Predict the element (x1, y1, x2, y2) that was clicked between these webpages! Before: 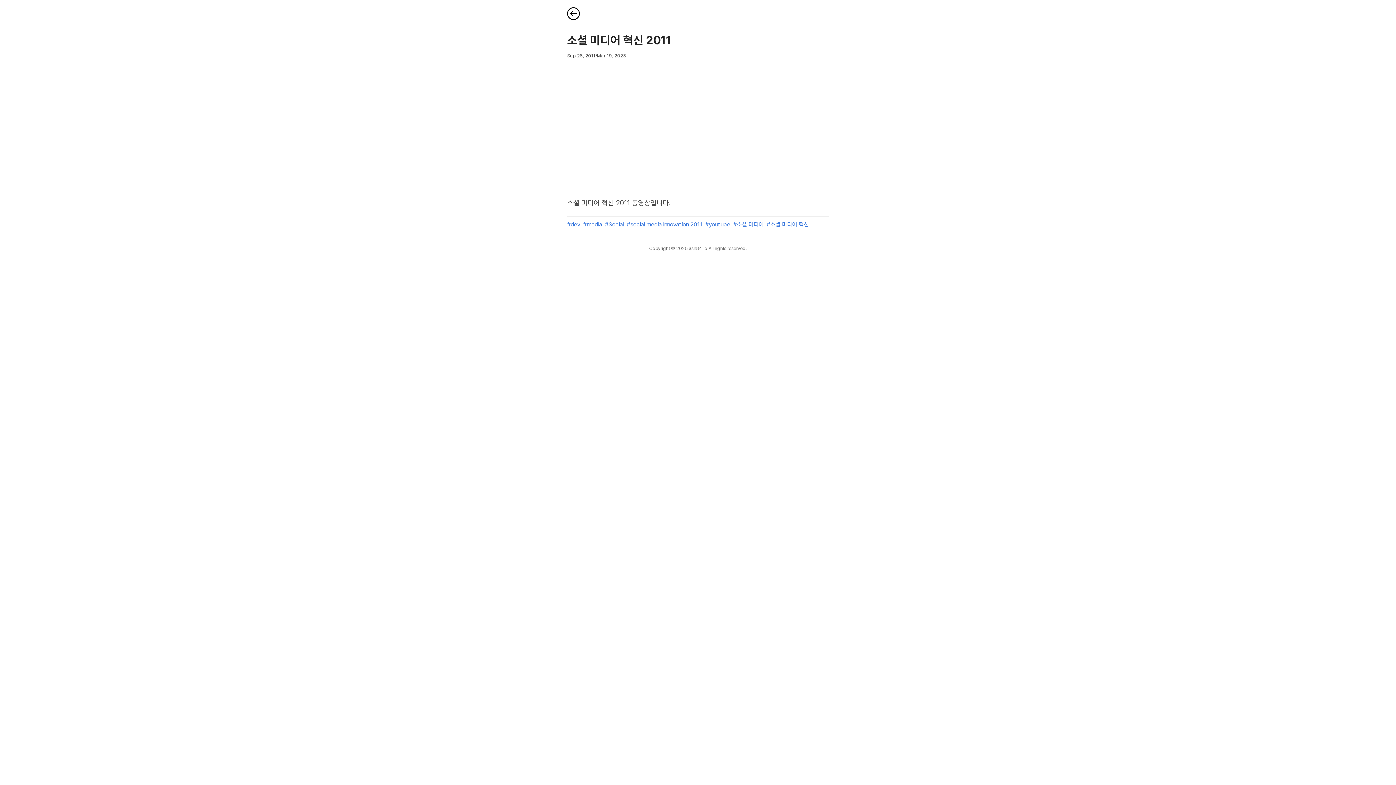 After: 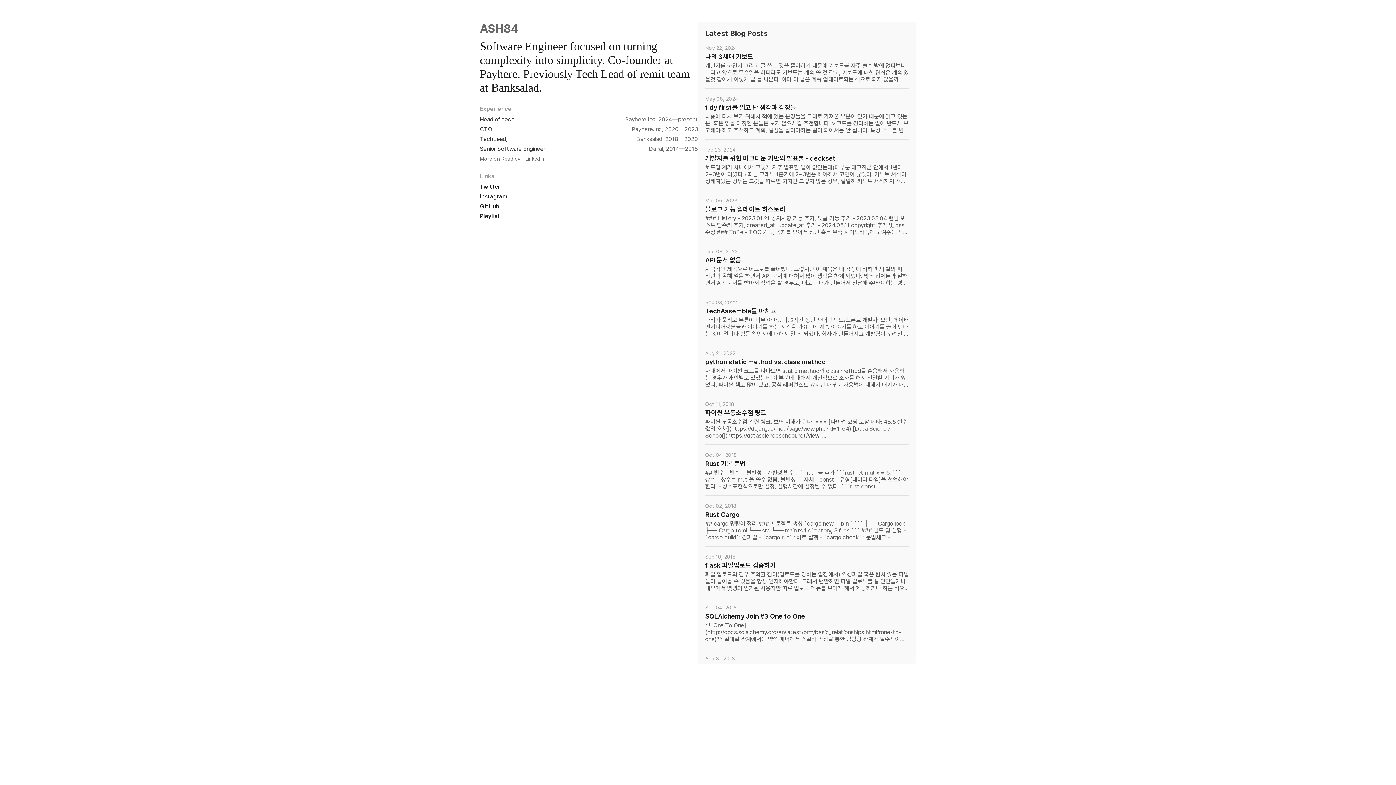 Action: label: #dev bbox: (567, 221, 580, 227)